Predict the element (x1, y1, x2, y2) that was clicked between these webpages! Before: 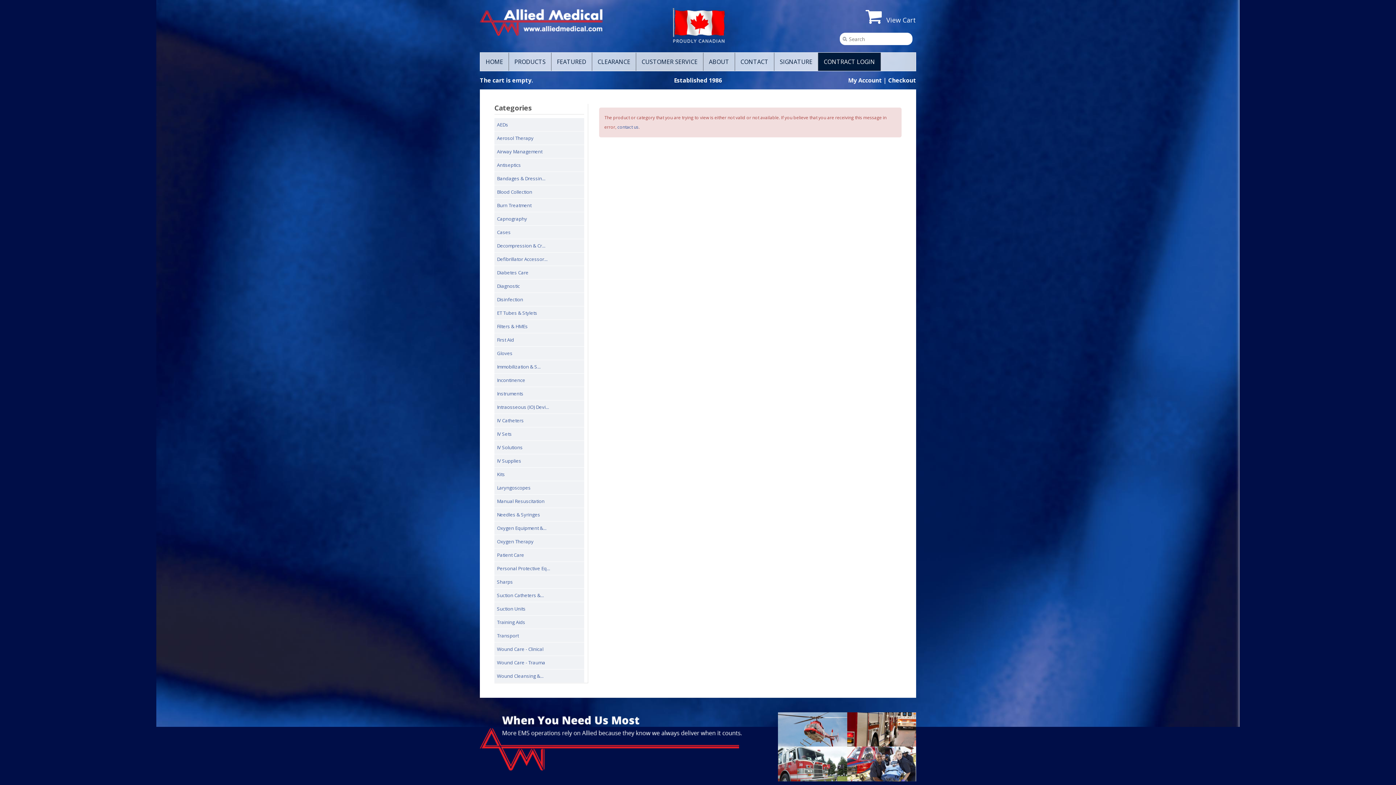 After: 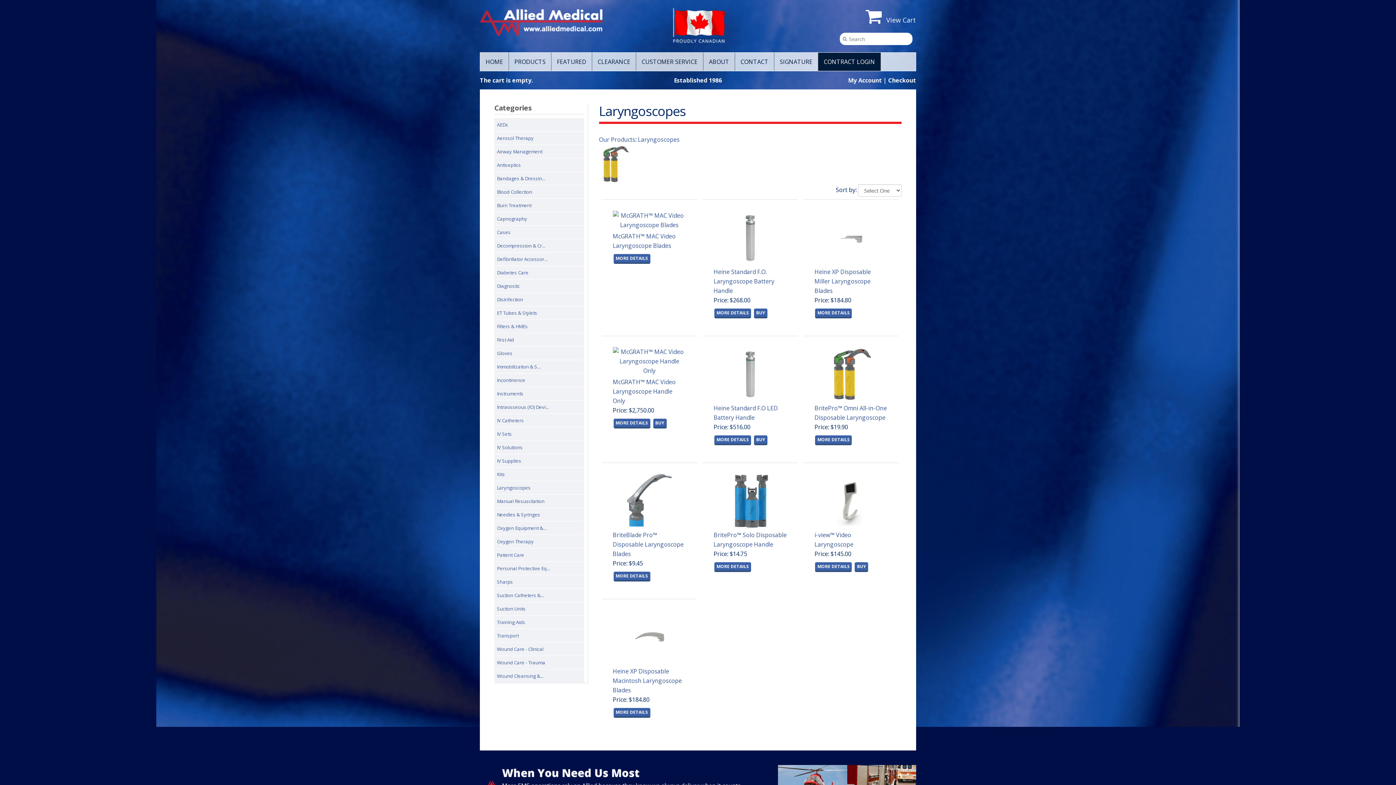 Action: bbox: (494, 481, 584, 494) label: Laryngoscopes